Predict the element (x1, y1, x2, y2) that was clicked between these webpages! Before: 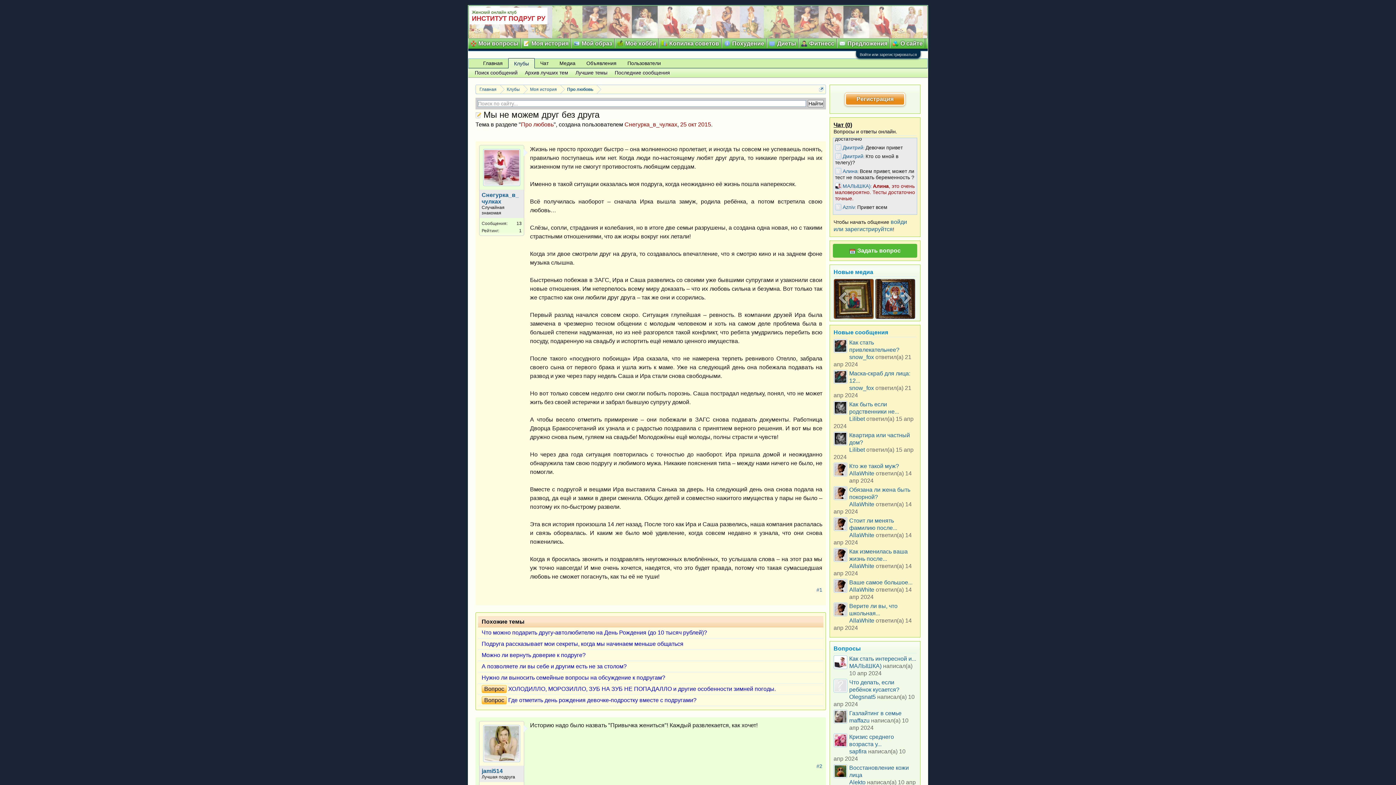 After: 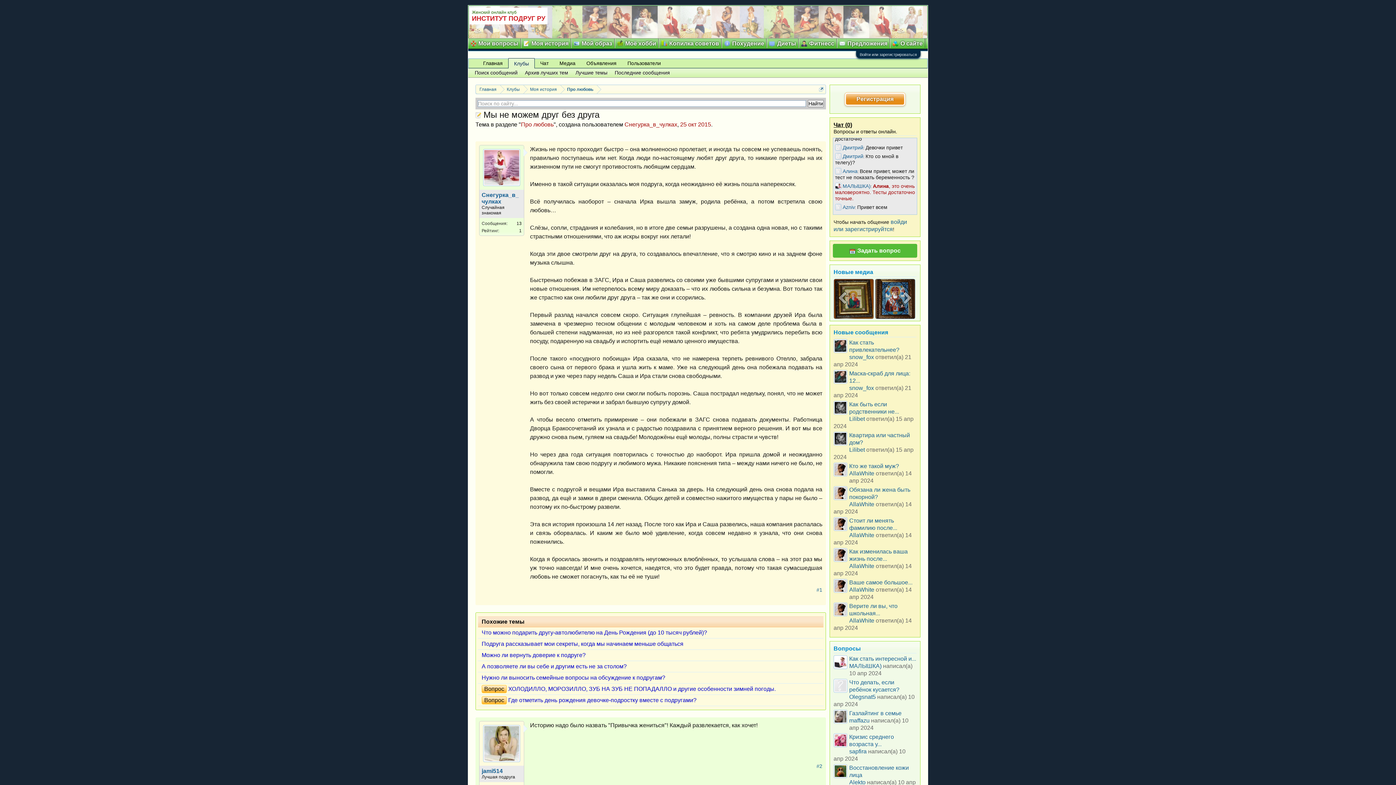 Action: bbox: (835, 204, 841, 210)